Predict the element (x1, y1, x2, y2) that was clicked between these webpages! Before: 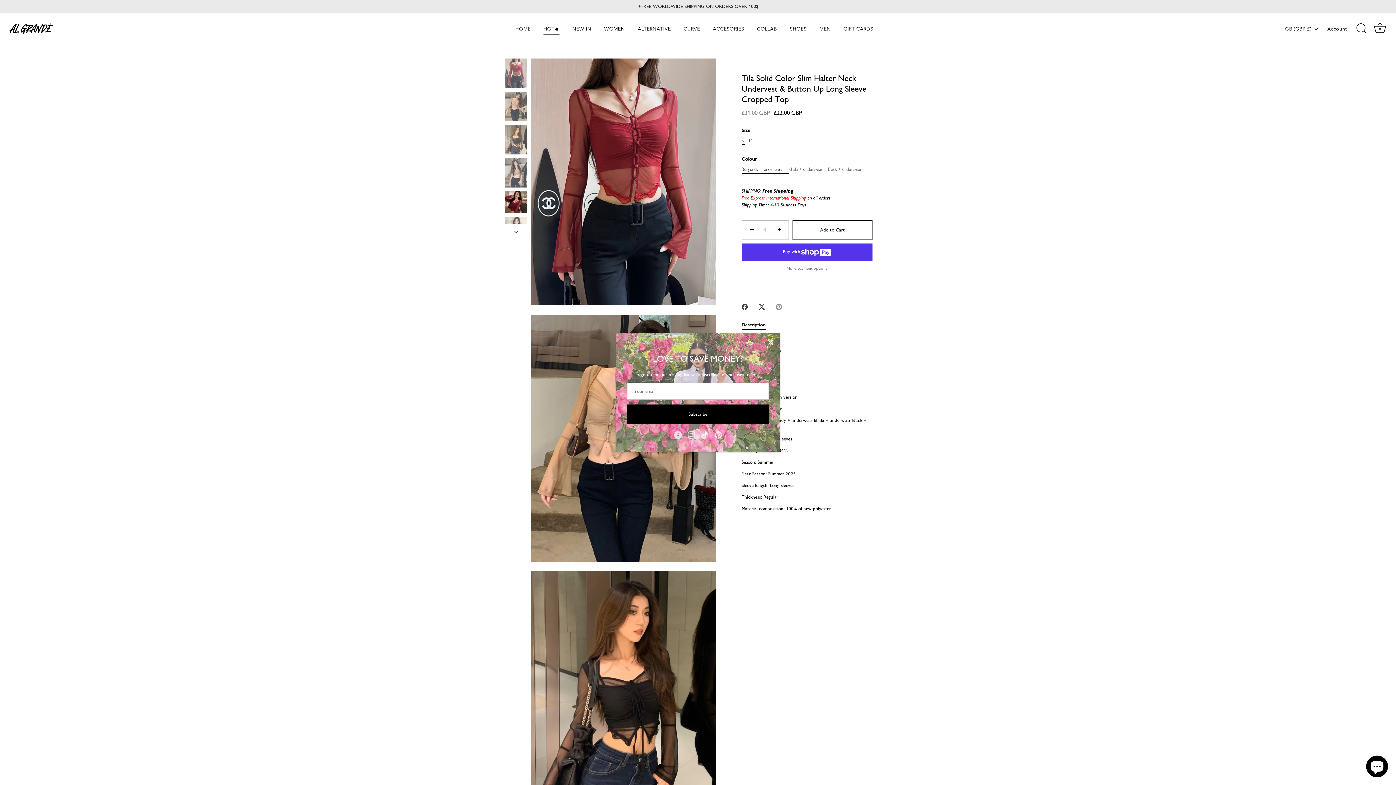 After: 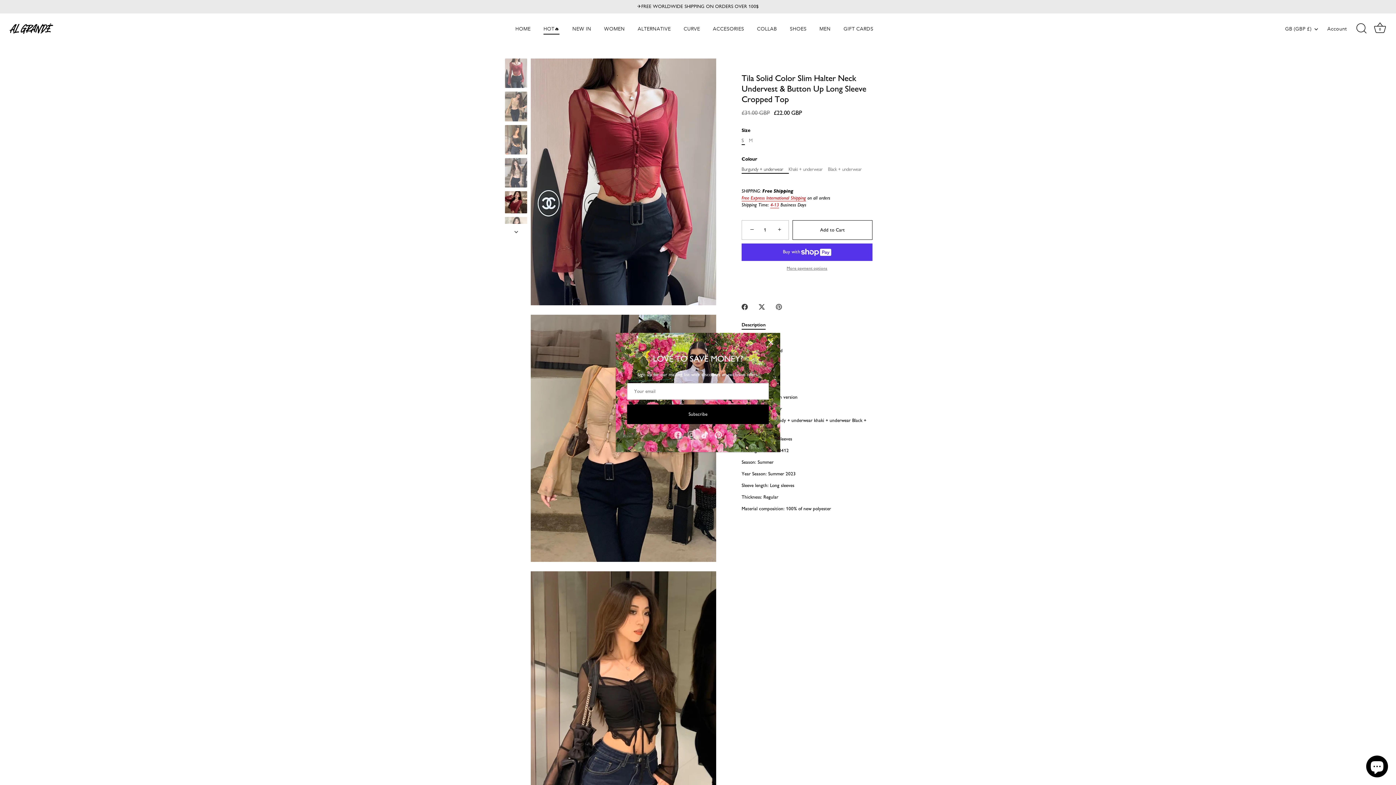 Action: label: Pin it bbox: (776, 303, 782, 309)